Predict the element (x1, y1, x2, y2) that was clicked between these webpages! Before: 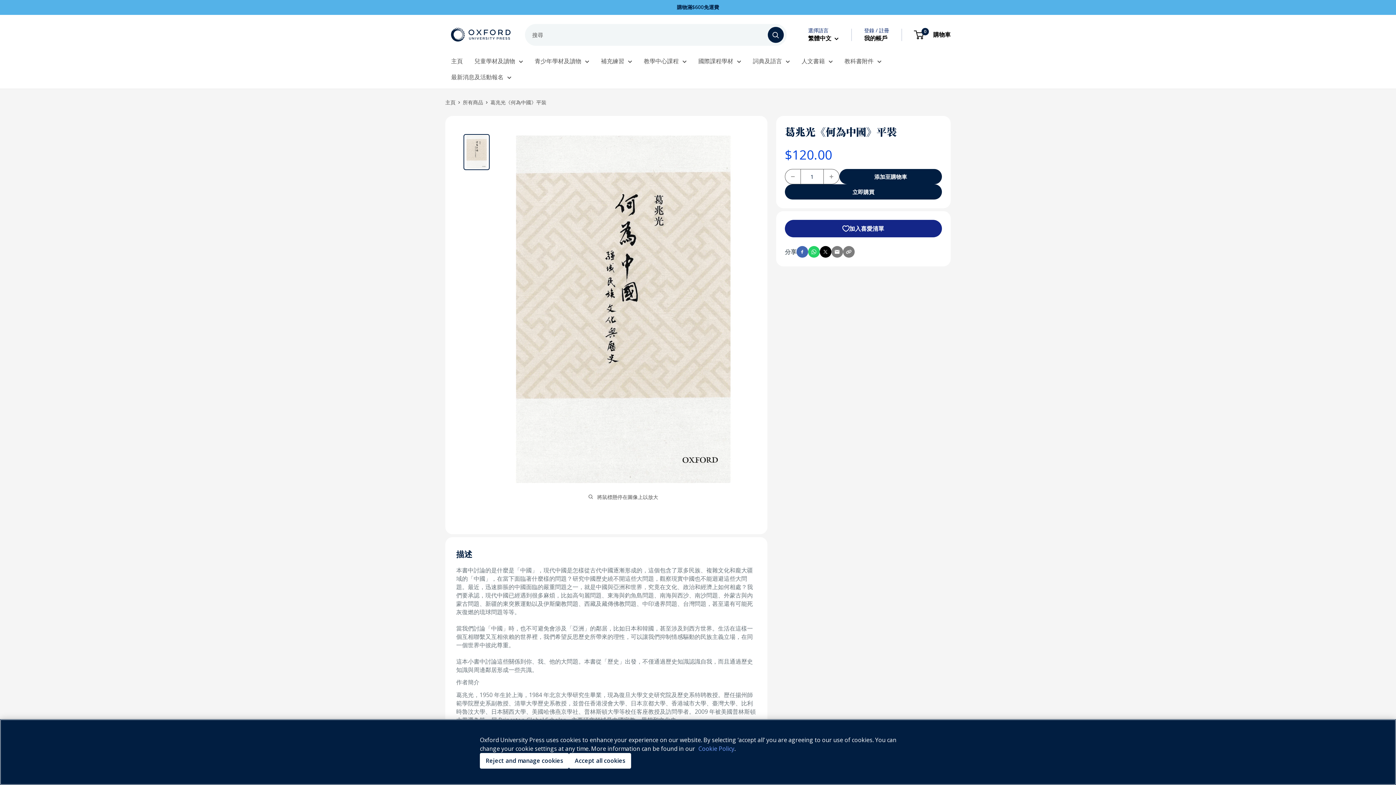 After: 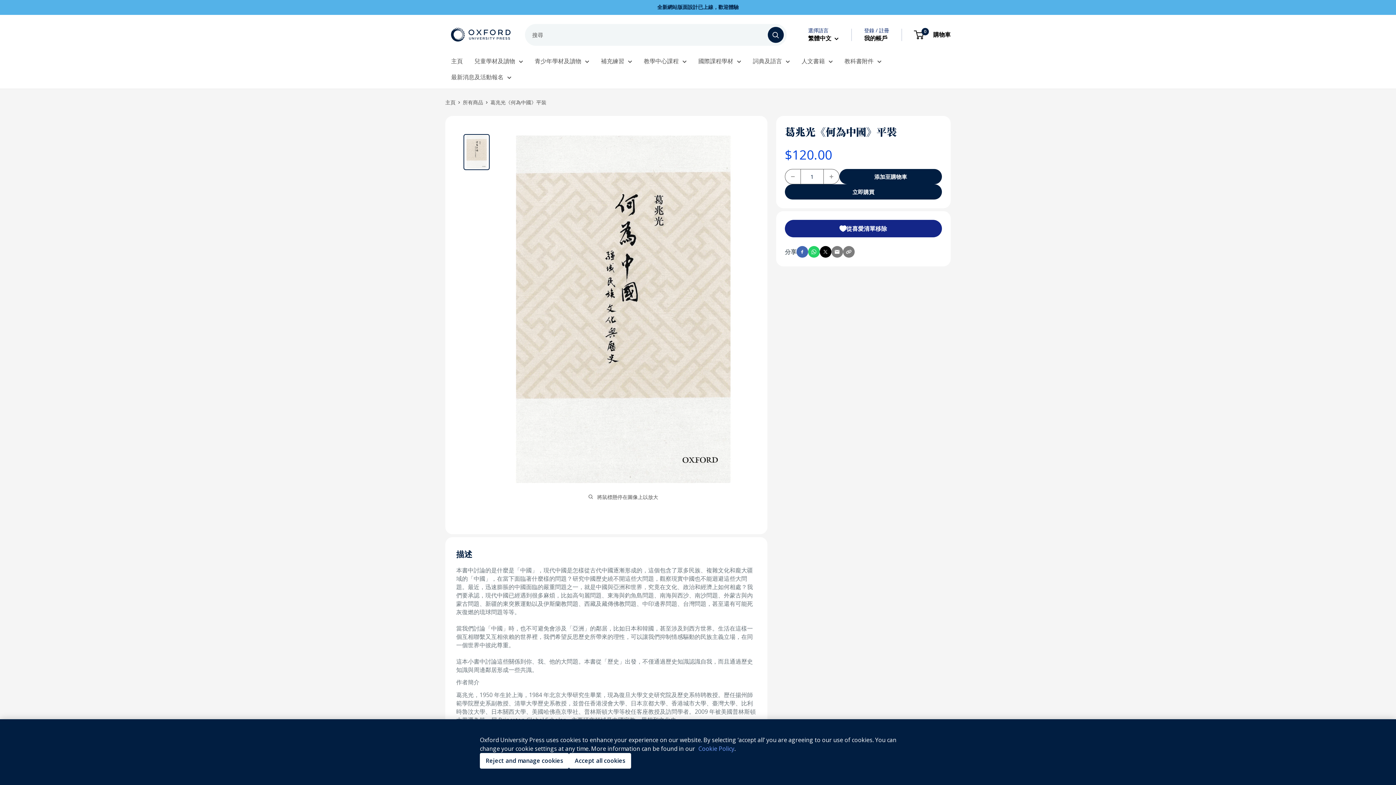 Action: label: 加入喜愛清單 bbox: (785, 220, 942, 237)